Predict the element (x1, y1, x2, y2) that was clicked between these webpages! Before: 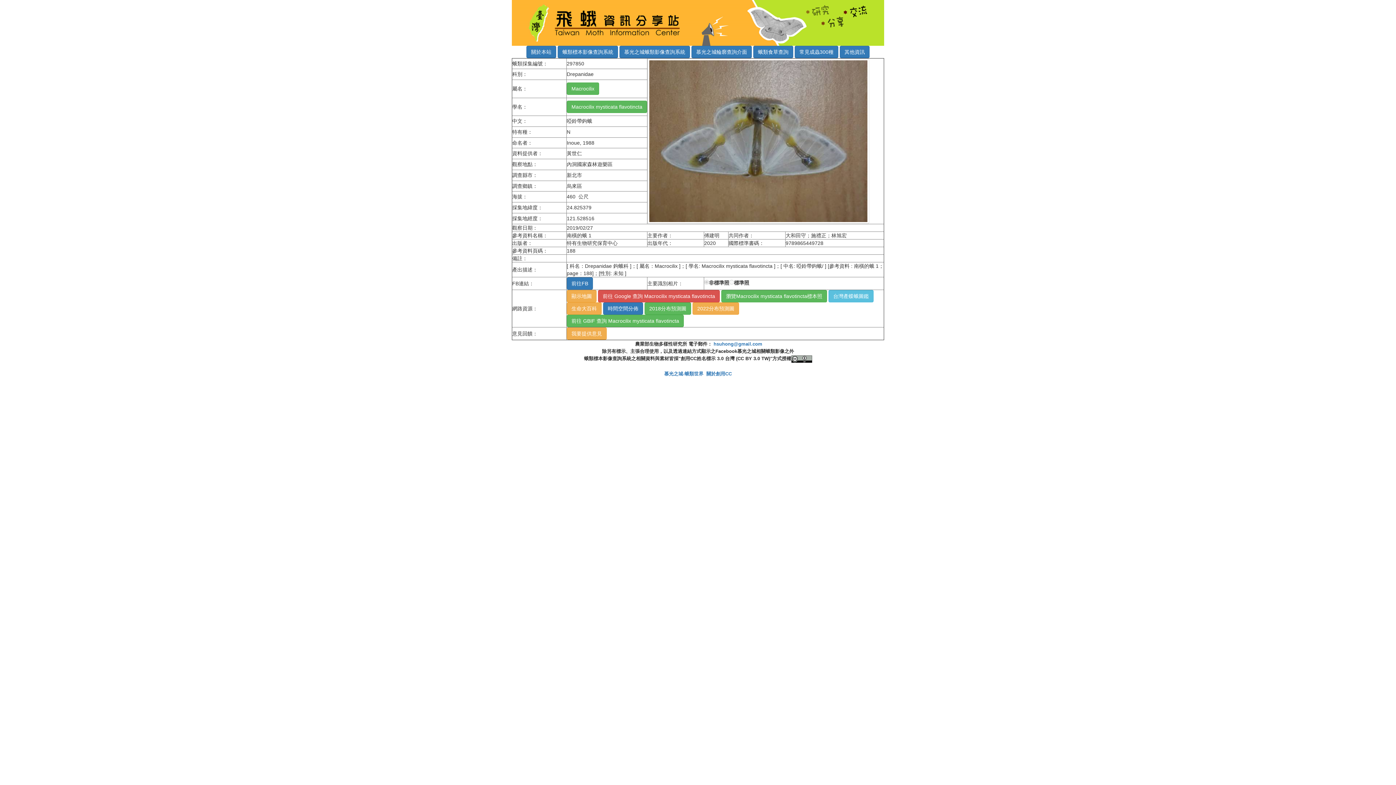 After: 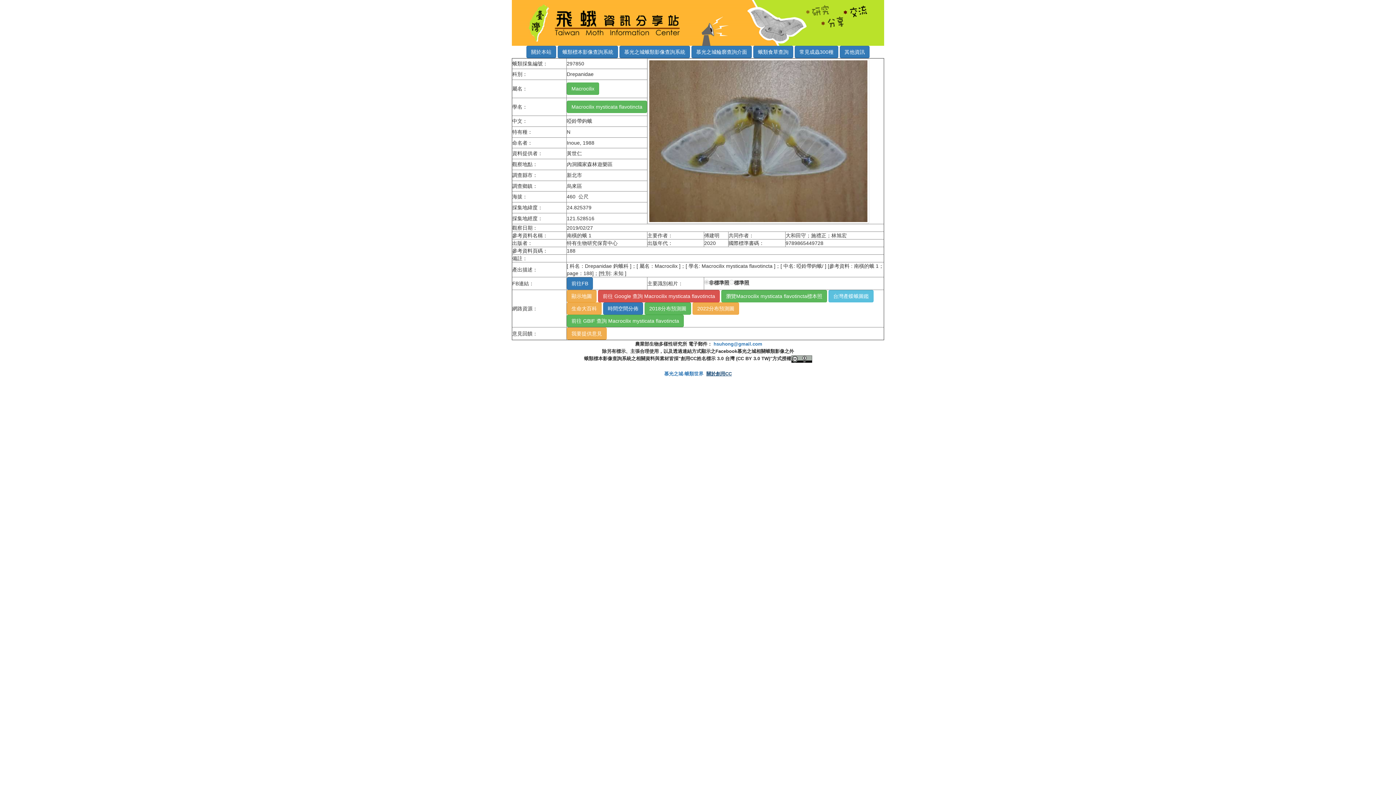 Action: bbox: (706, 371, 732, 376) label: 關於創用CC